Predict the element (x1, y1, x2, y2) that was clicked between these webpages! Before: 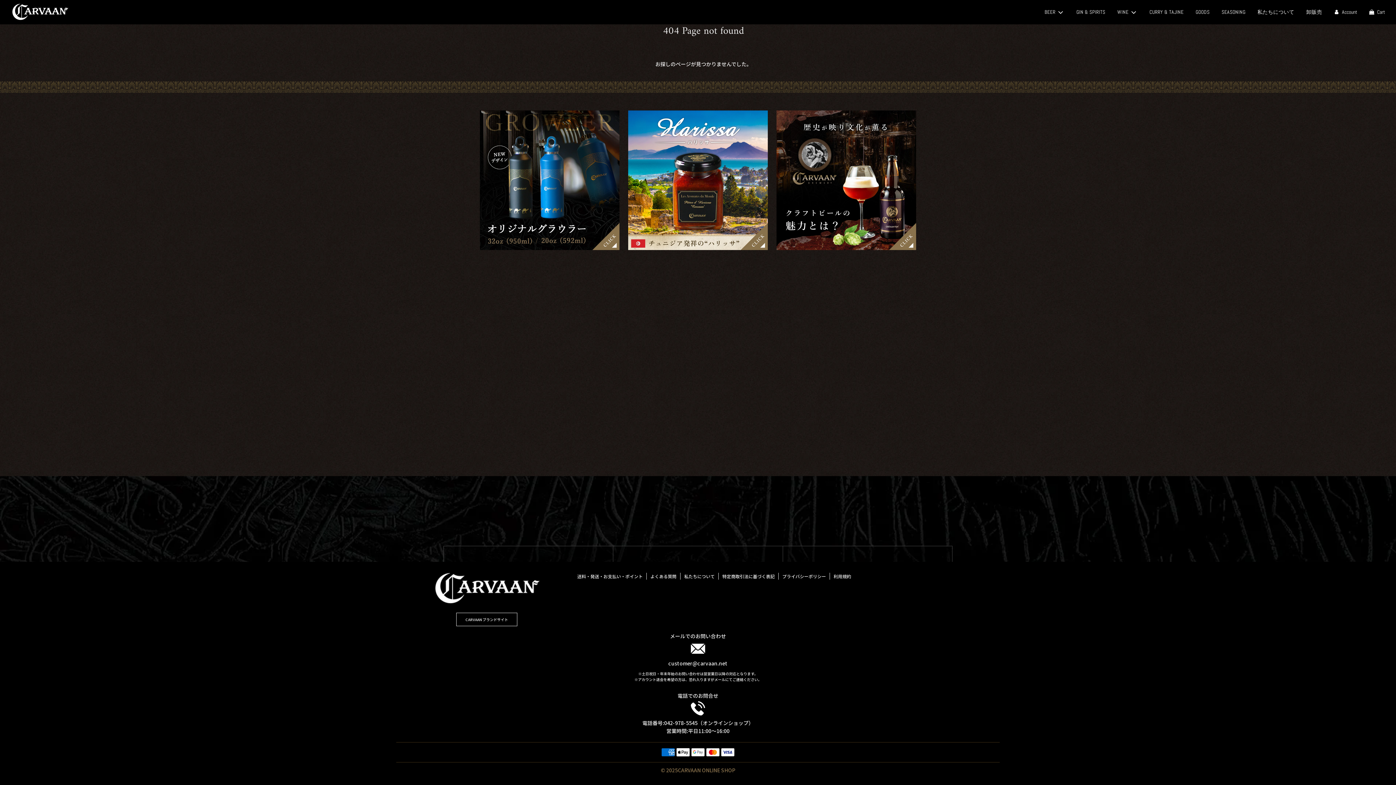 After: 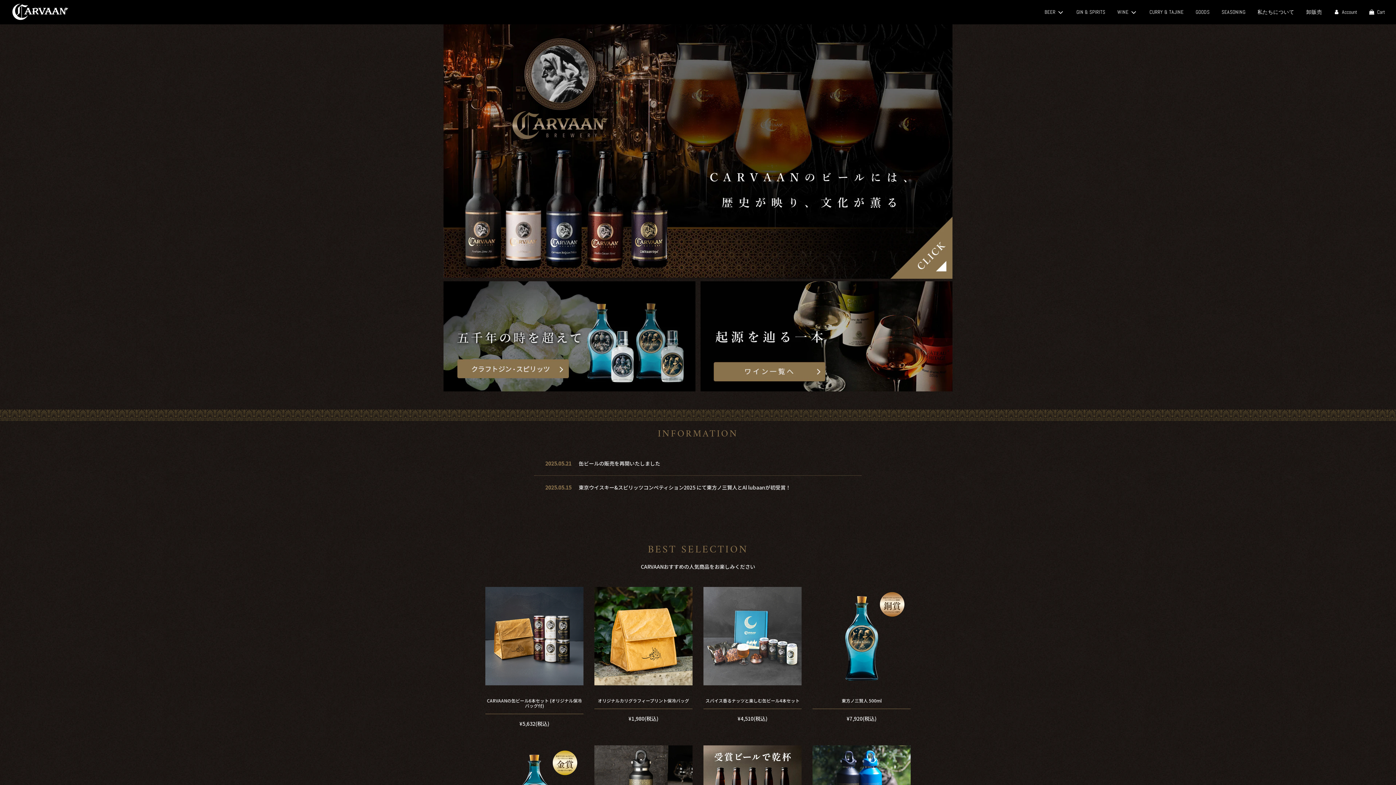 Action: bbox: (10, 3, 69, 20)